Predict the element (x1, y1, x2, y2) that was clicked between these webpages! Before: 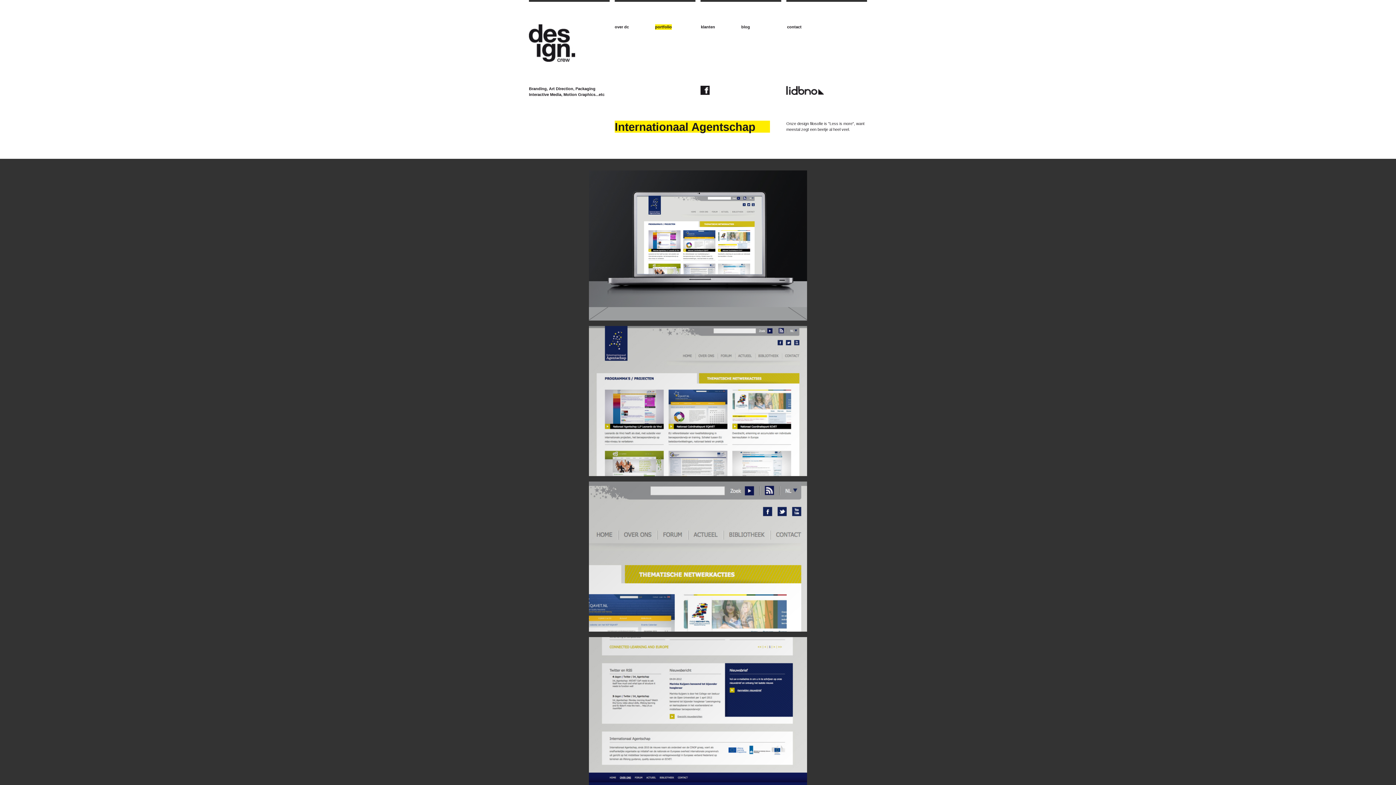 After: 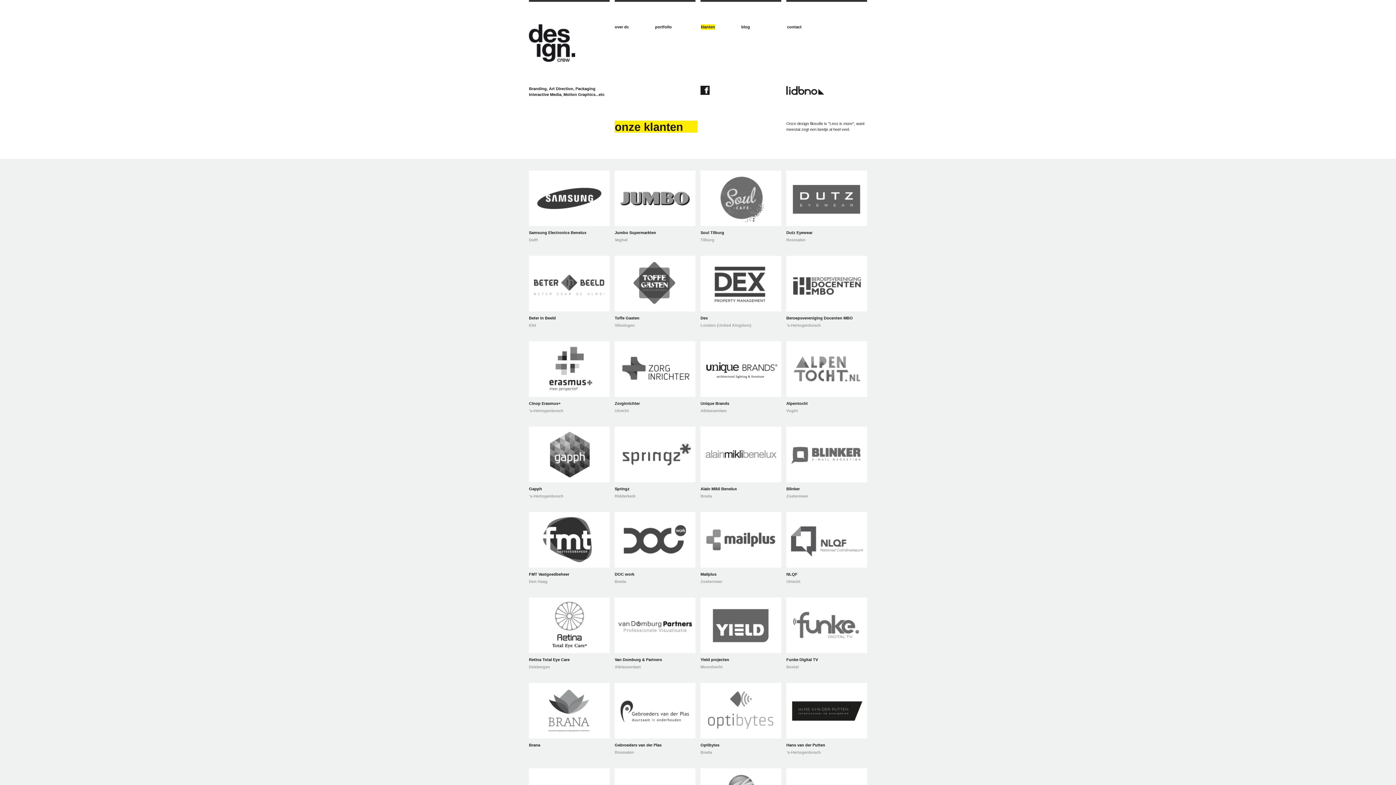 Action: bbox: (701, 24, 715, 29) label: klanten